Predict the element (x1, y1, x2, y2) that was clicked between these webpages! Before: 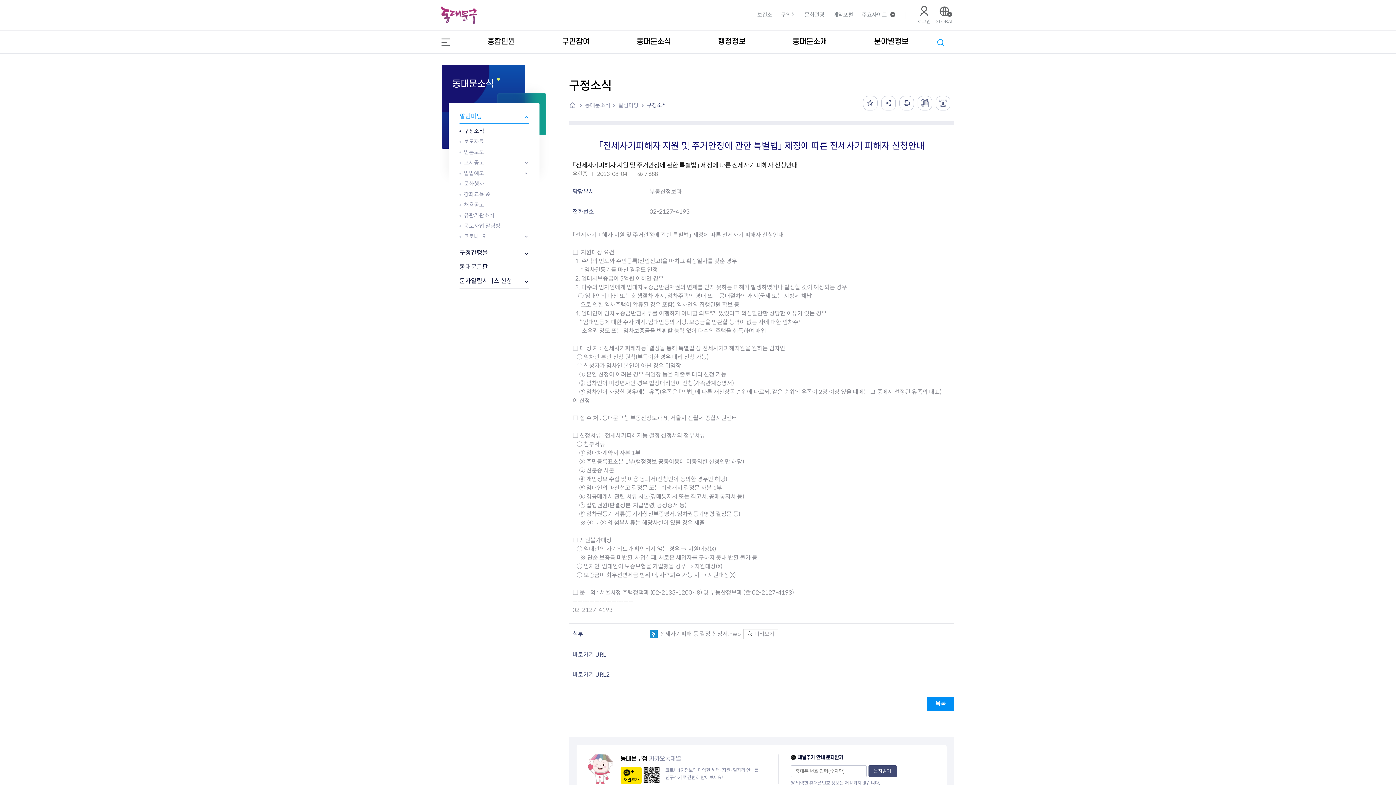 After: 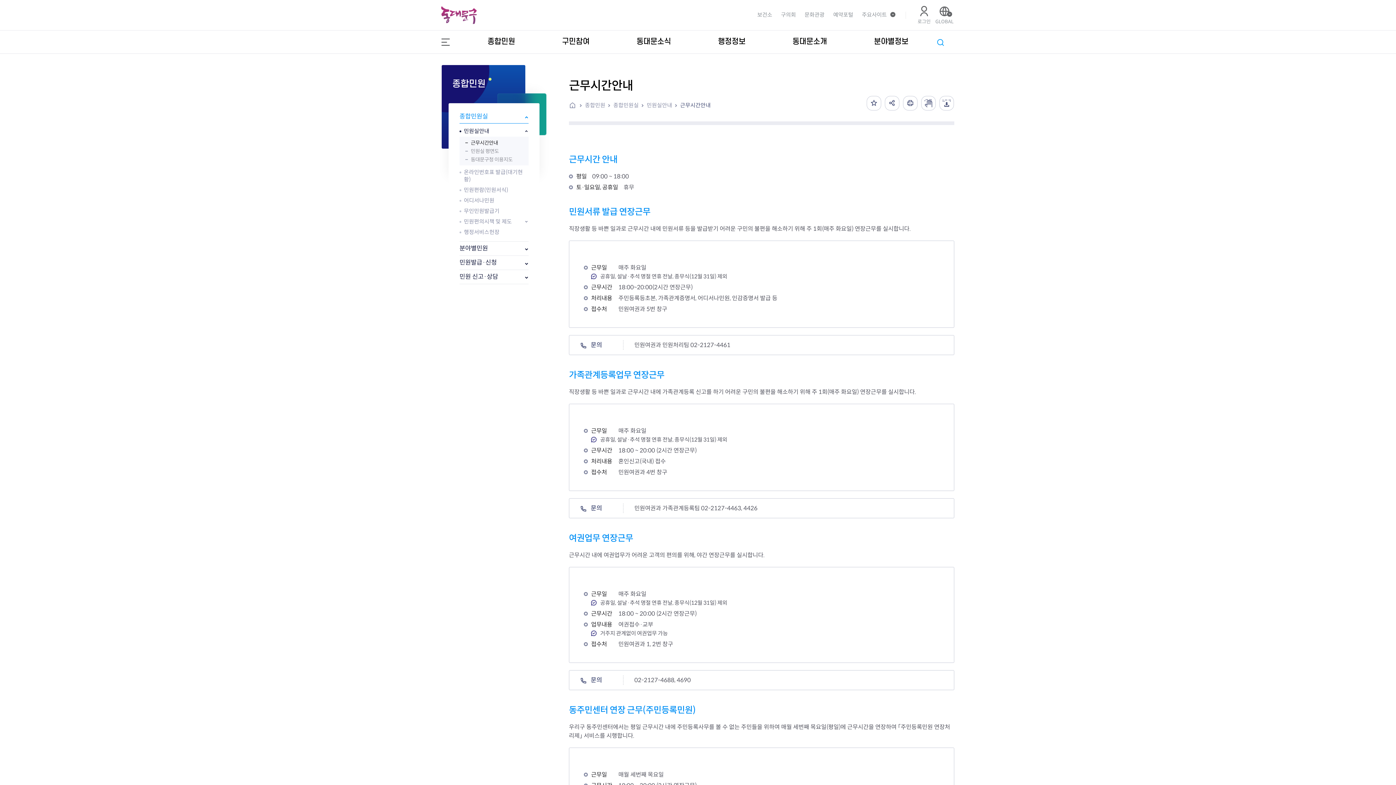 Action: label: 종합민원 bbox: (487, 30, 515, 53)